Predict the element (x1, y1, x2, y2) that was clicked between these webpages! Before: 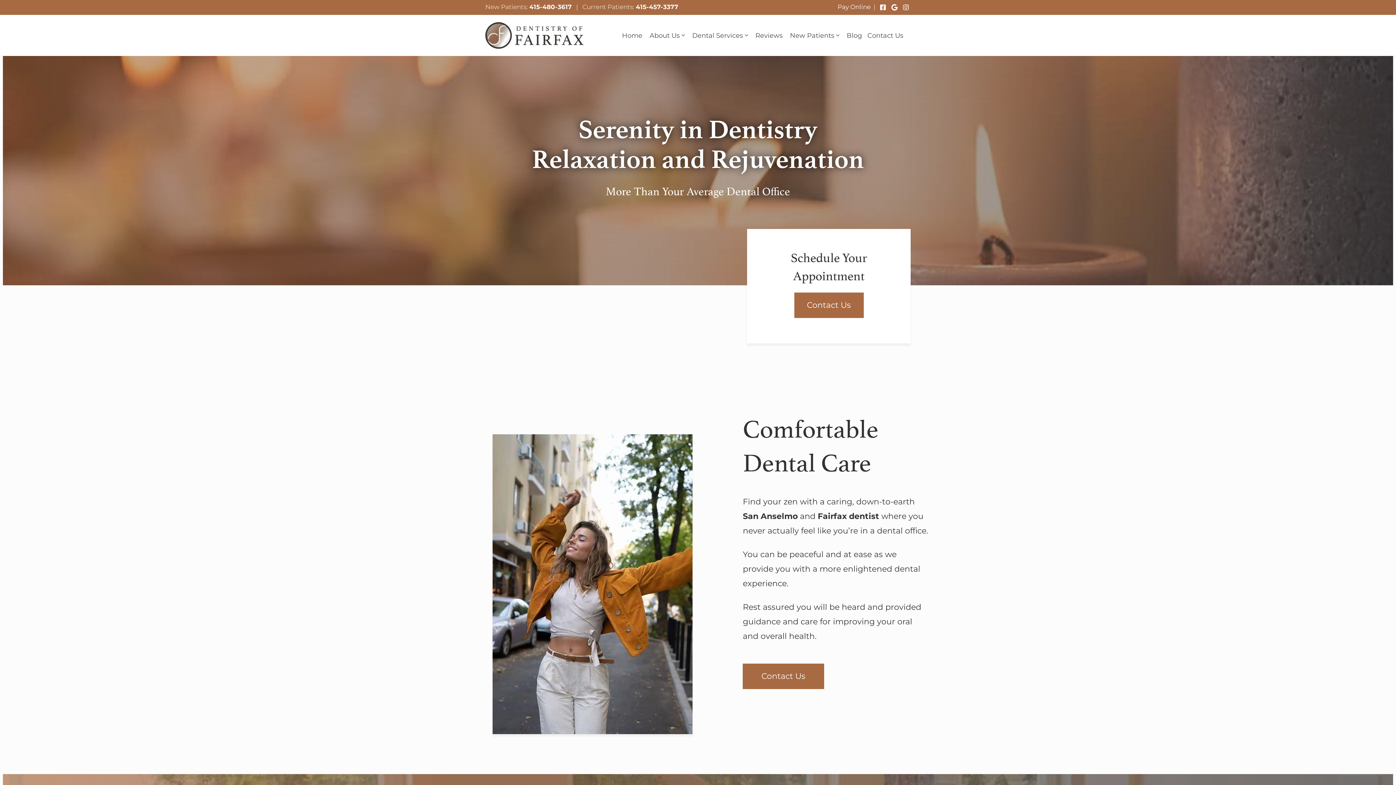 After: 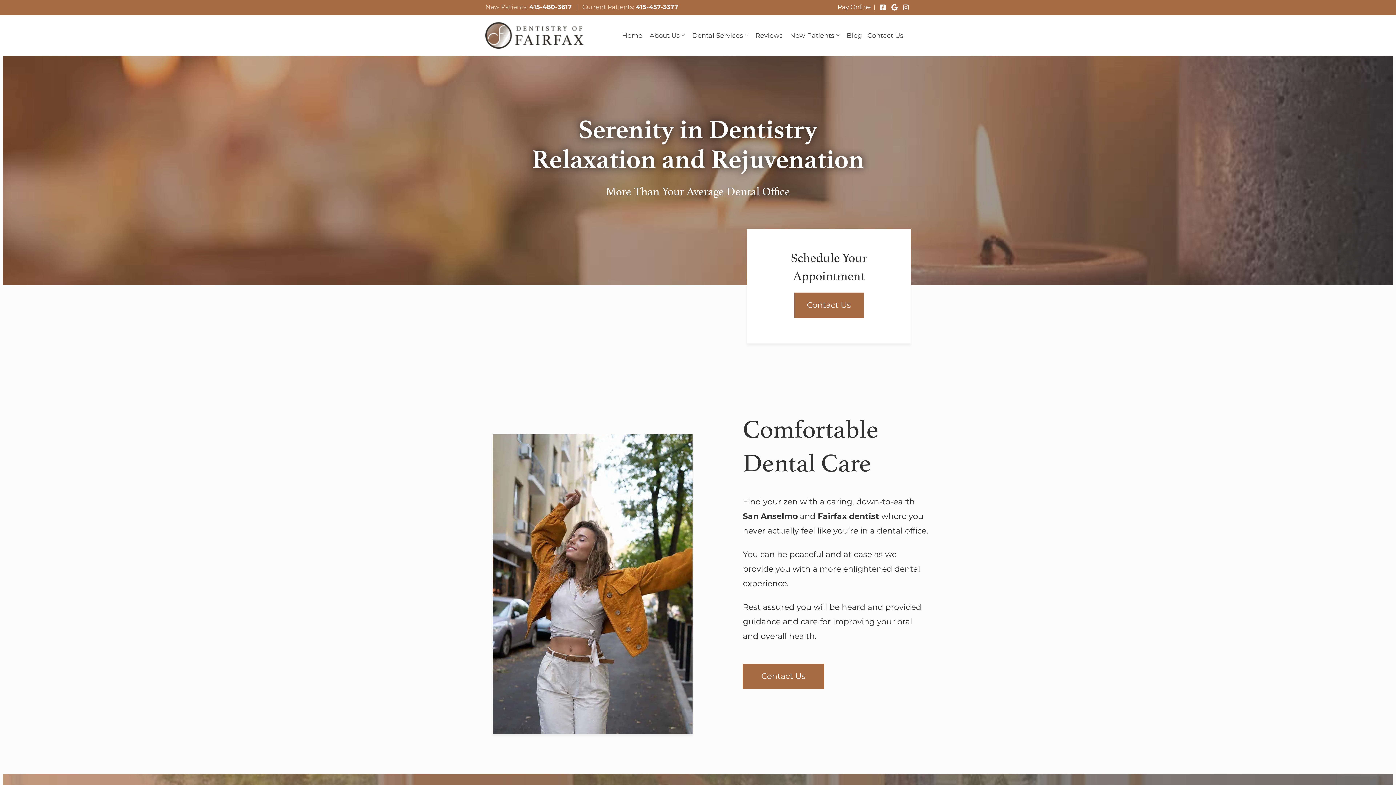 Action: label:   bbox: (878, 3, 889, 11)